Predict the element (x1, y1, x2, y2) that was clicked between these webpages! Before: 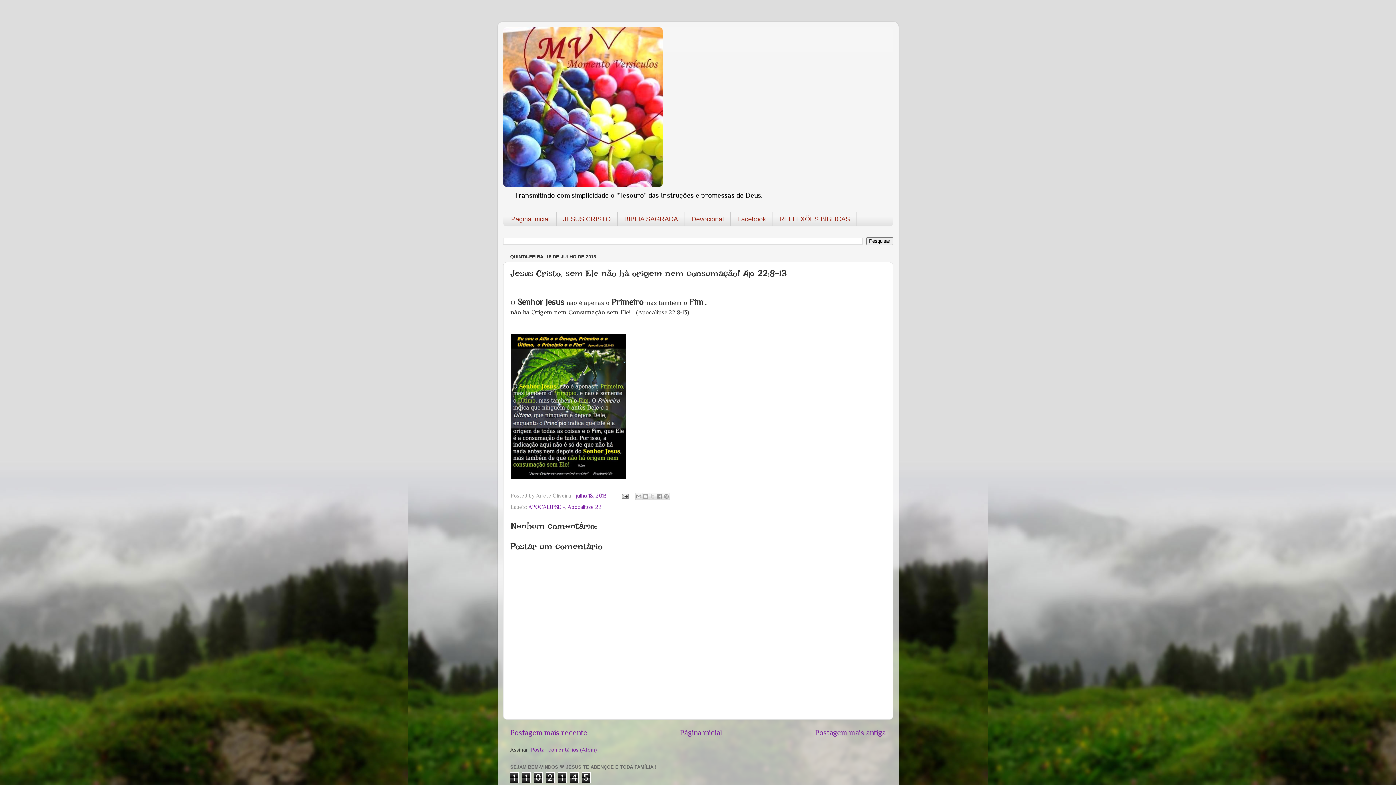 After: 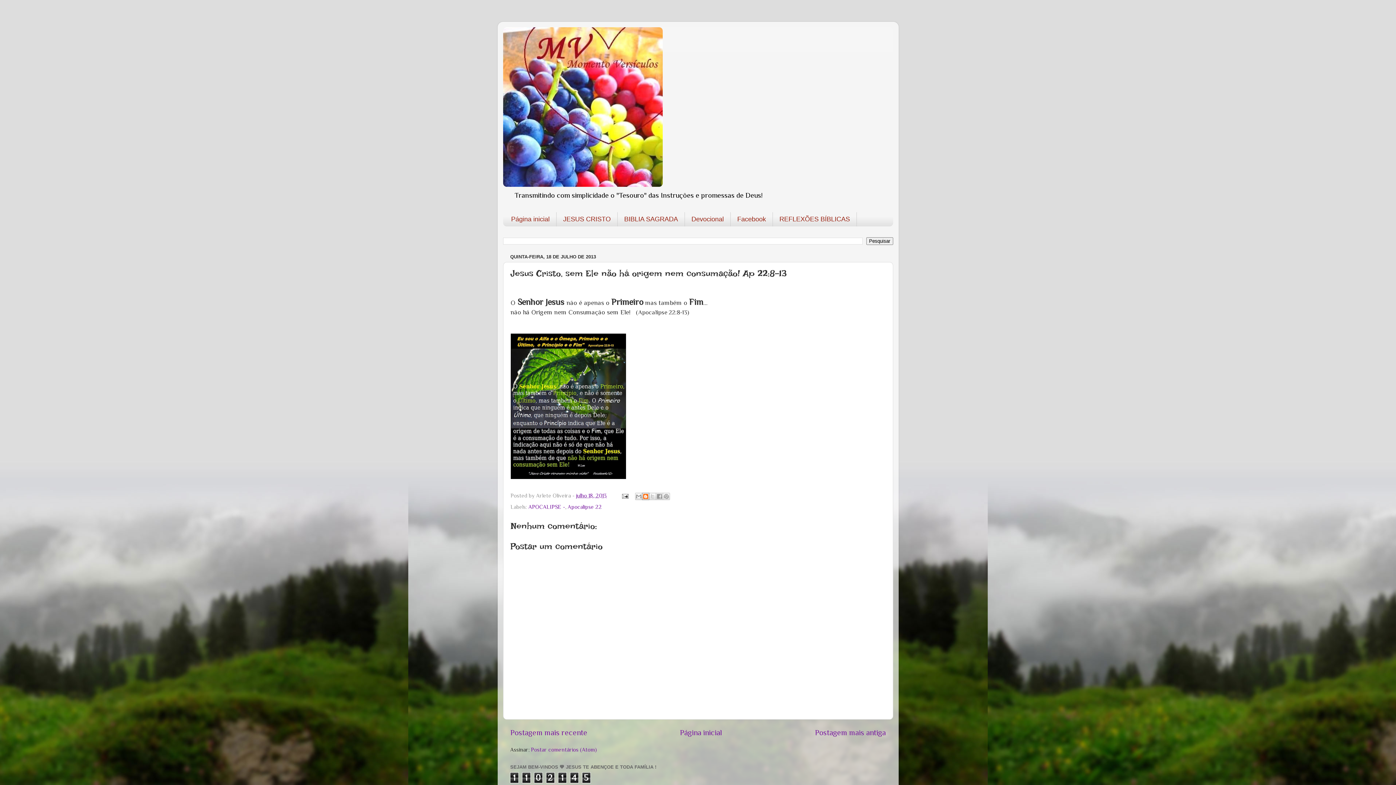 Action: bbox: (642, 492, 649, 500) label: Postar no blog!